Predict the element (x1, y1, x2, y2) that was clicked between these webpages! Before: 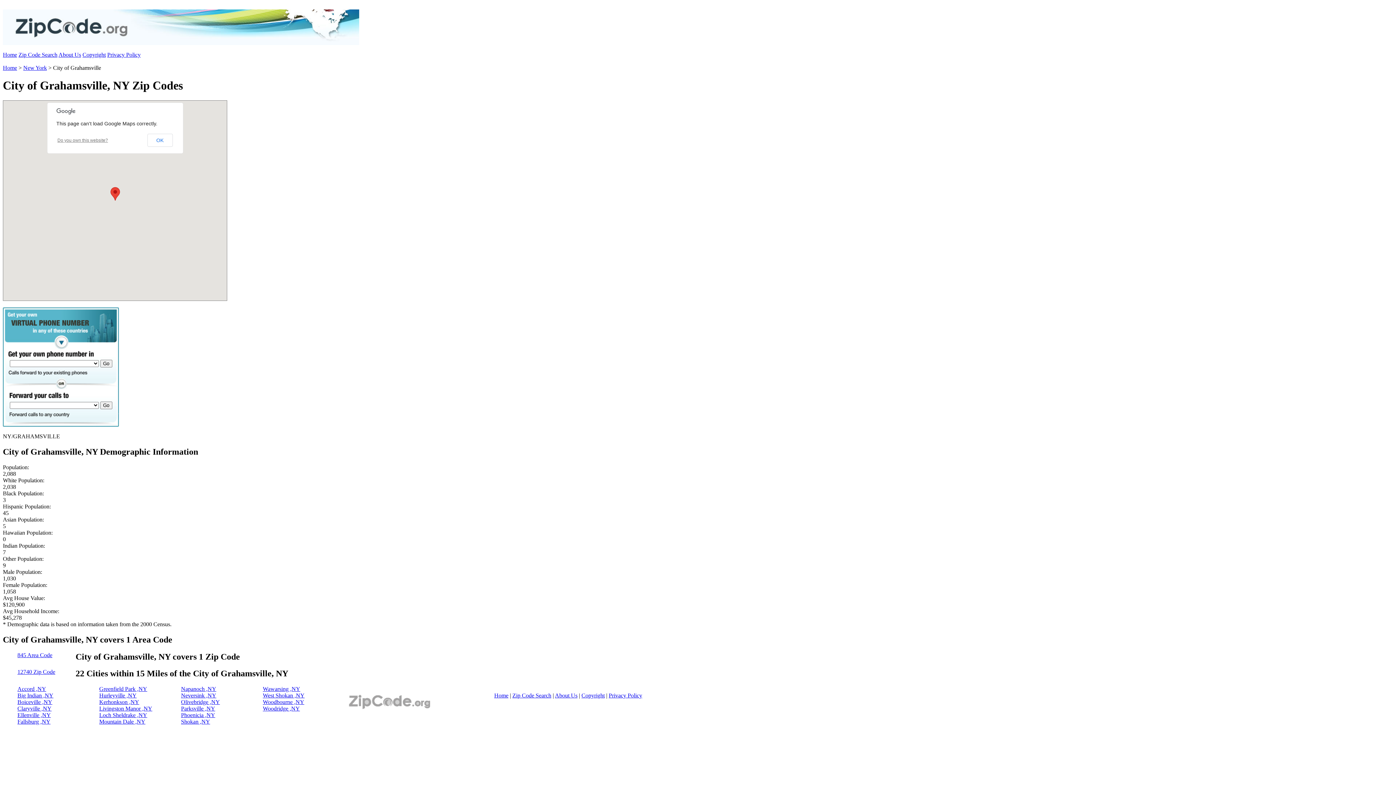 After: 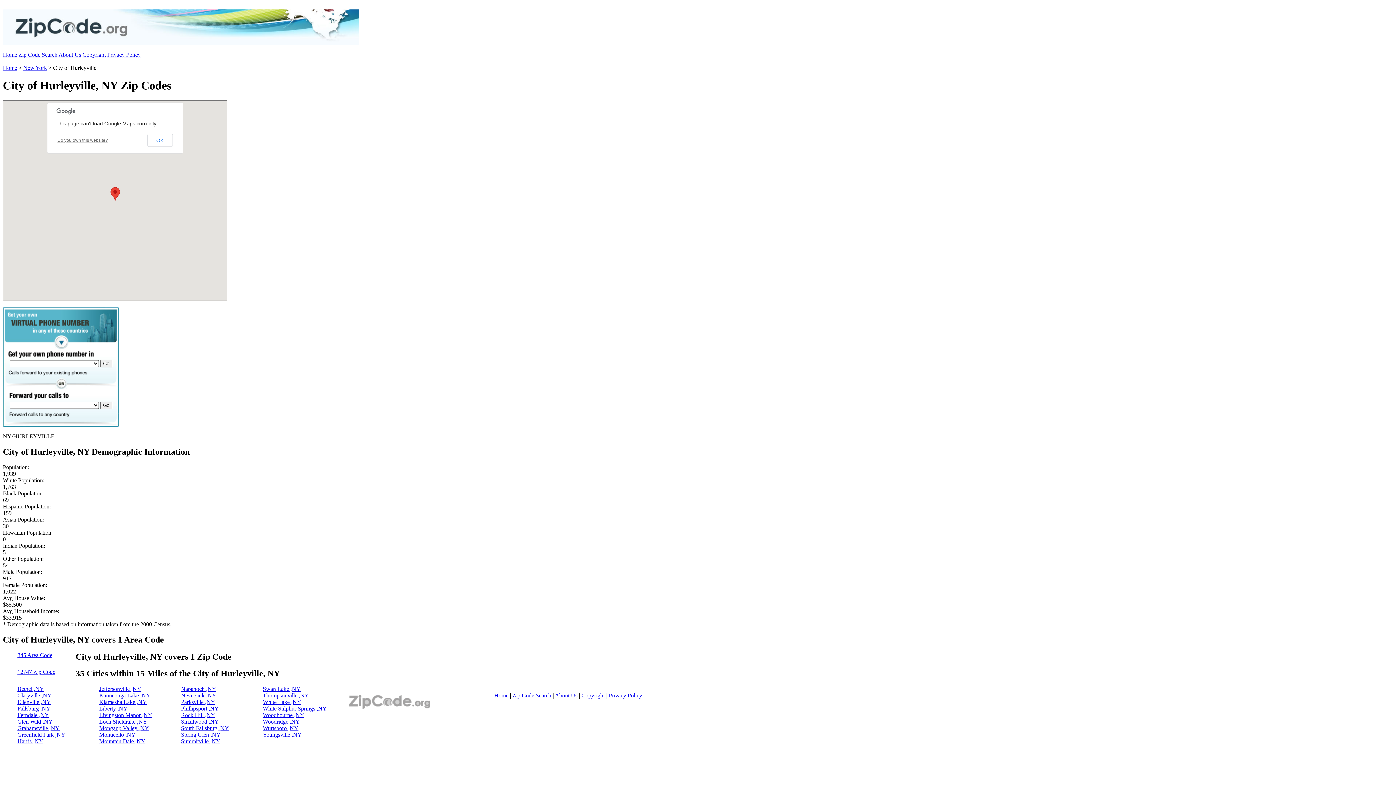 Action: bbox: (99, 692, 136, 699) label: Hurleyville ,NY